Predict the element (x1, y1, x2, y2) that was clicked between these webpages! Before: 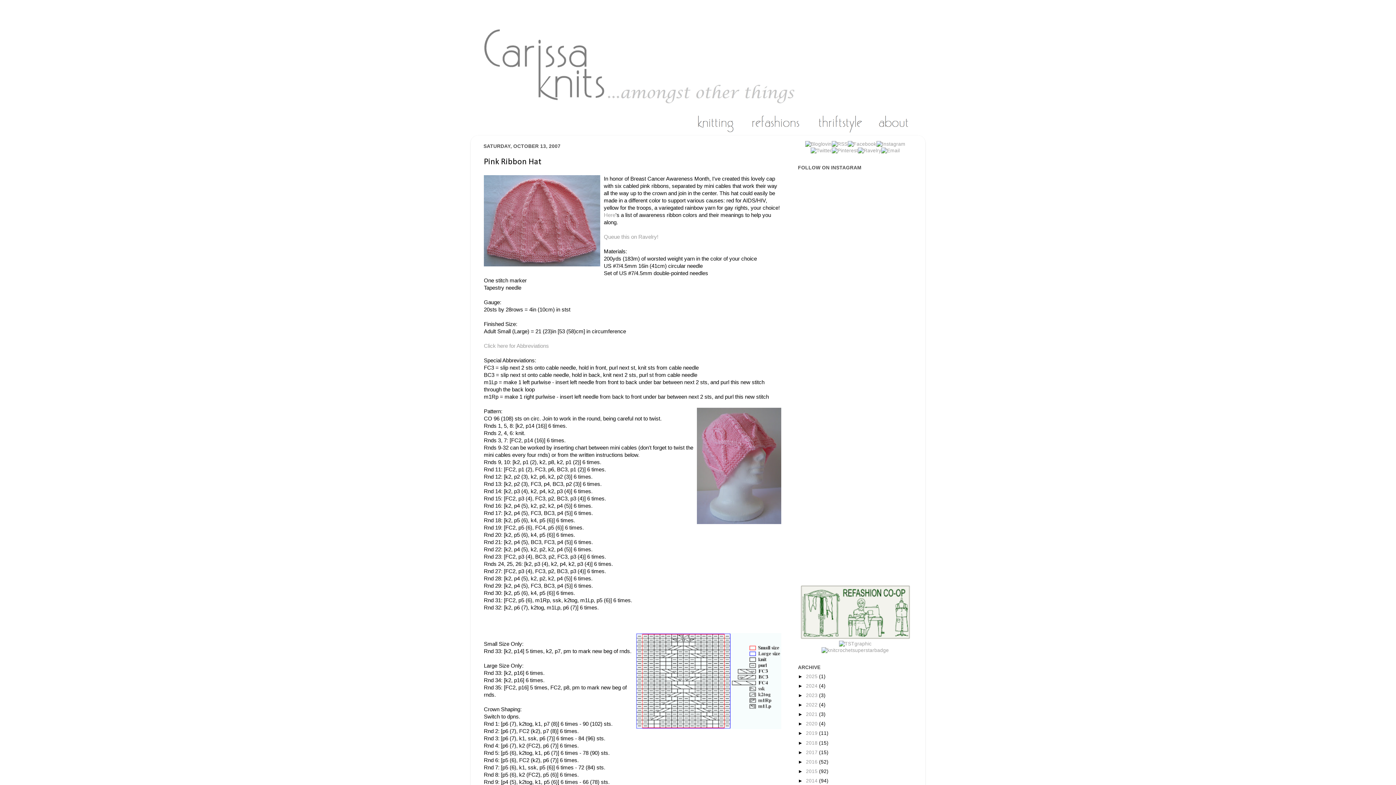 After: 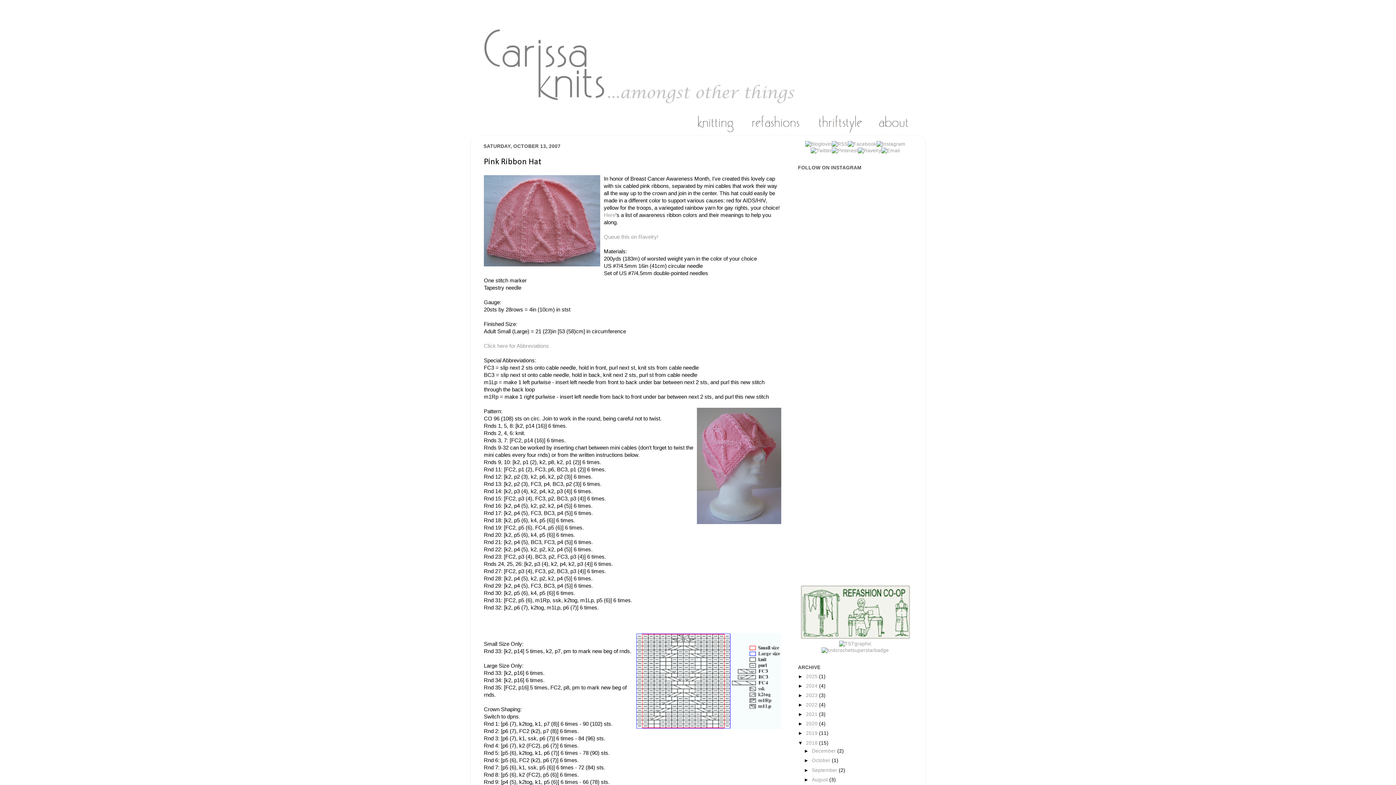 Action: label: ►   bbox: (798, 740, 806, 746)